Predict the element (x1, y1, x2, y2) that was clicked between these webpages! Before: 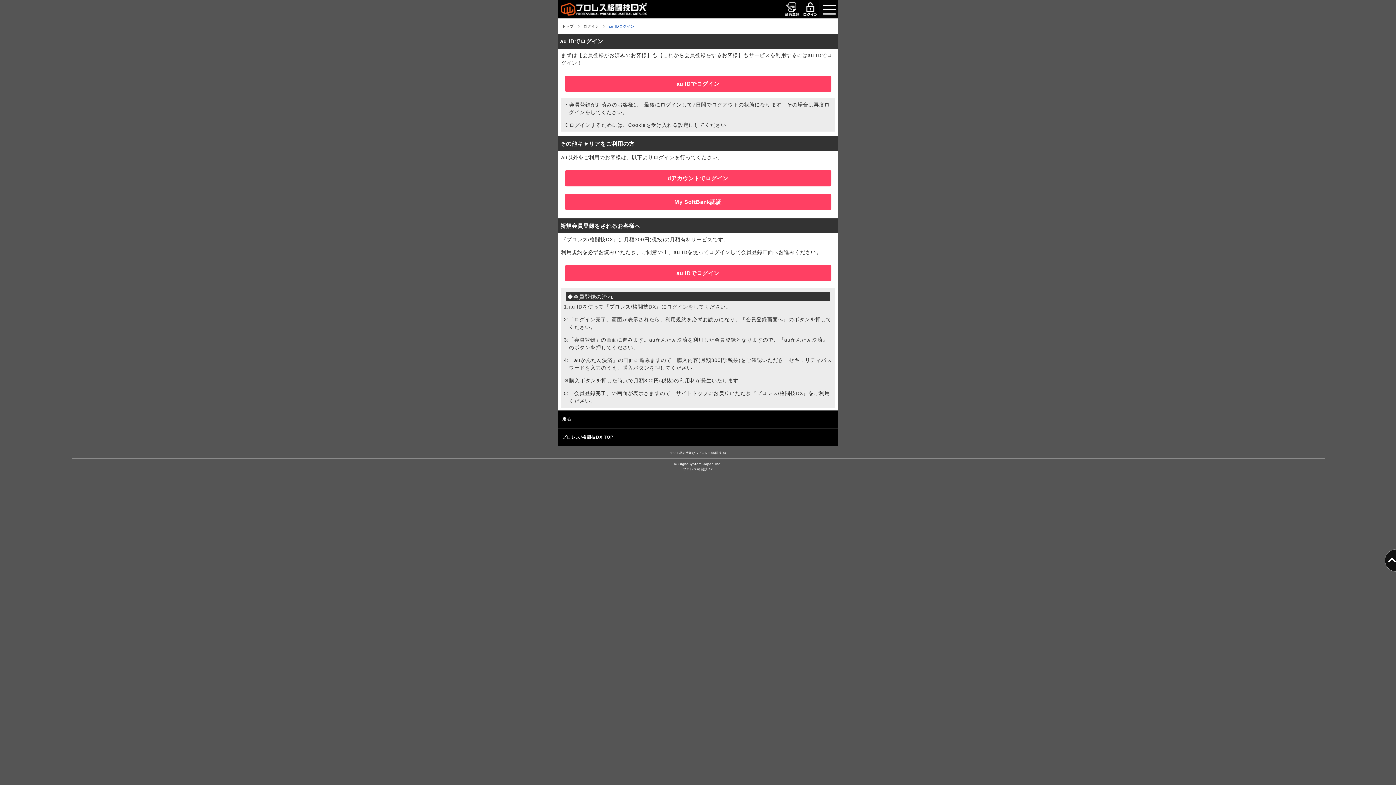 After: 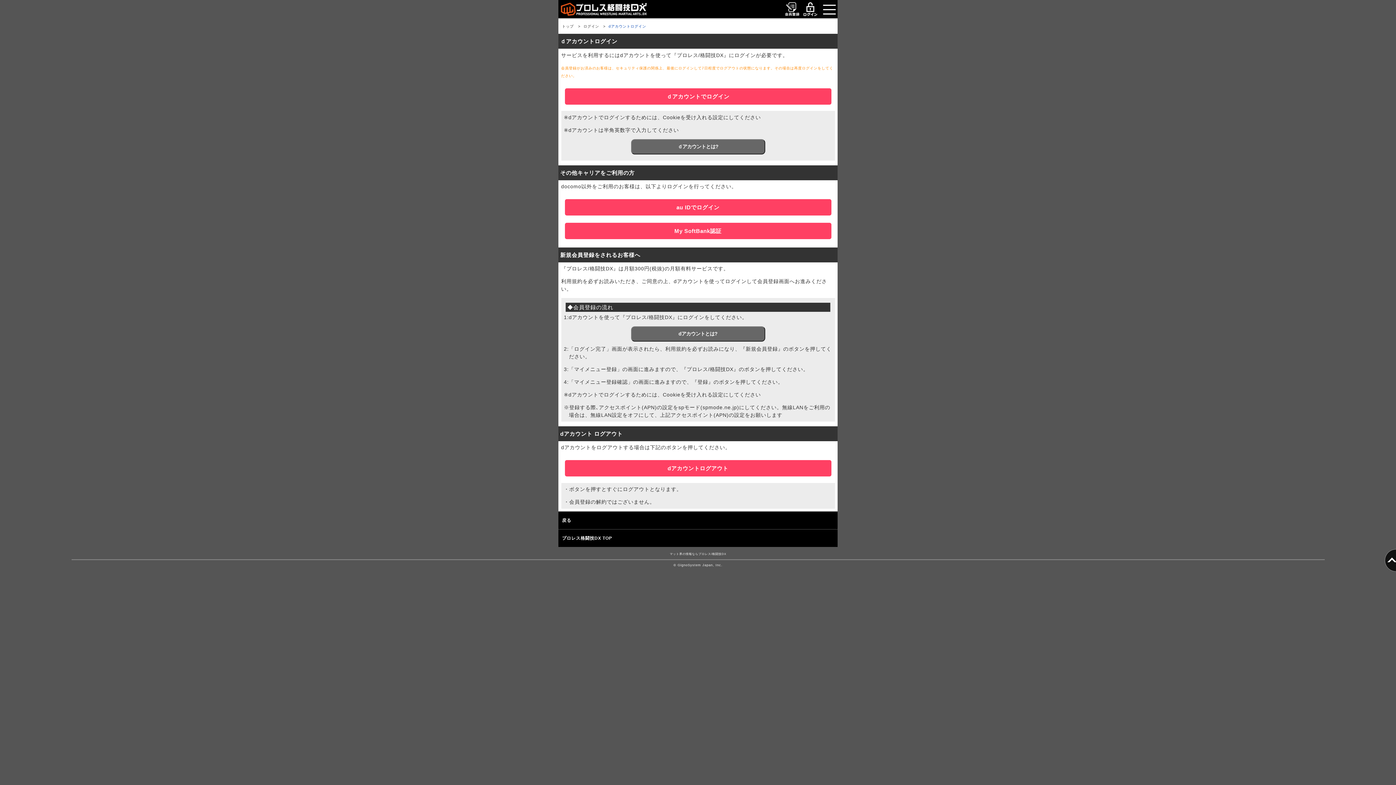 Action: bbox: (564, 170, 831, 186) label: dアカウントでログイン